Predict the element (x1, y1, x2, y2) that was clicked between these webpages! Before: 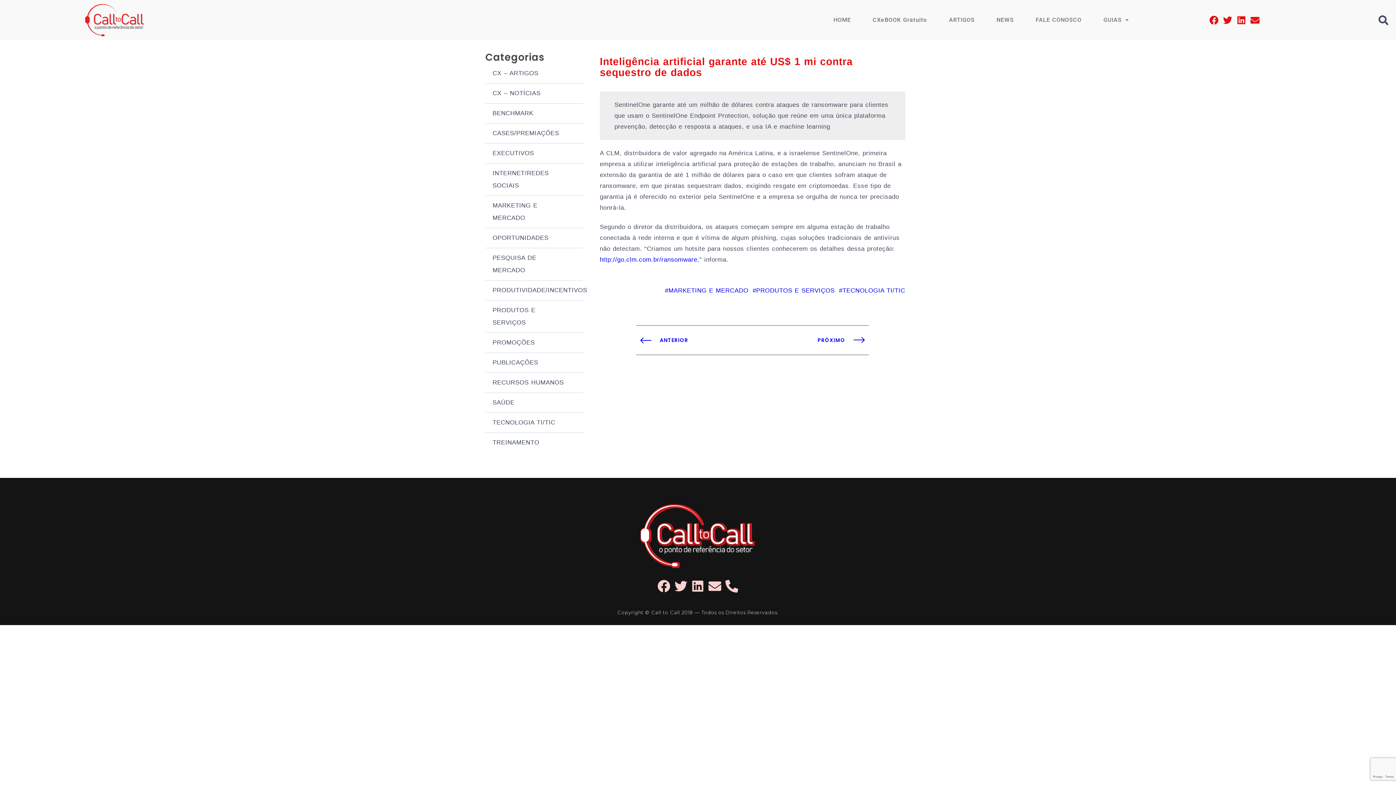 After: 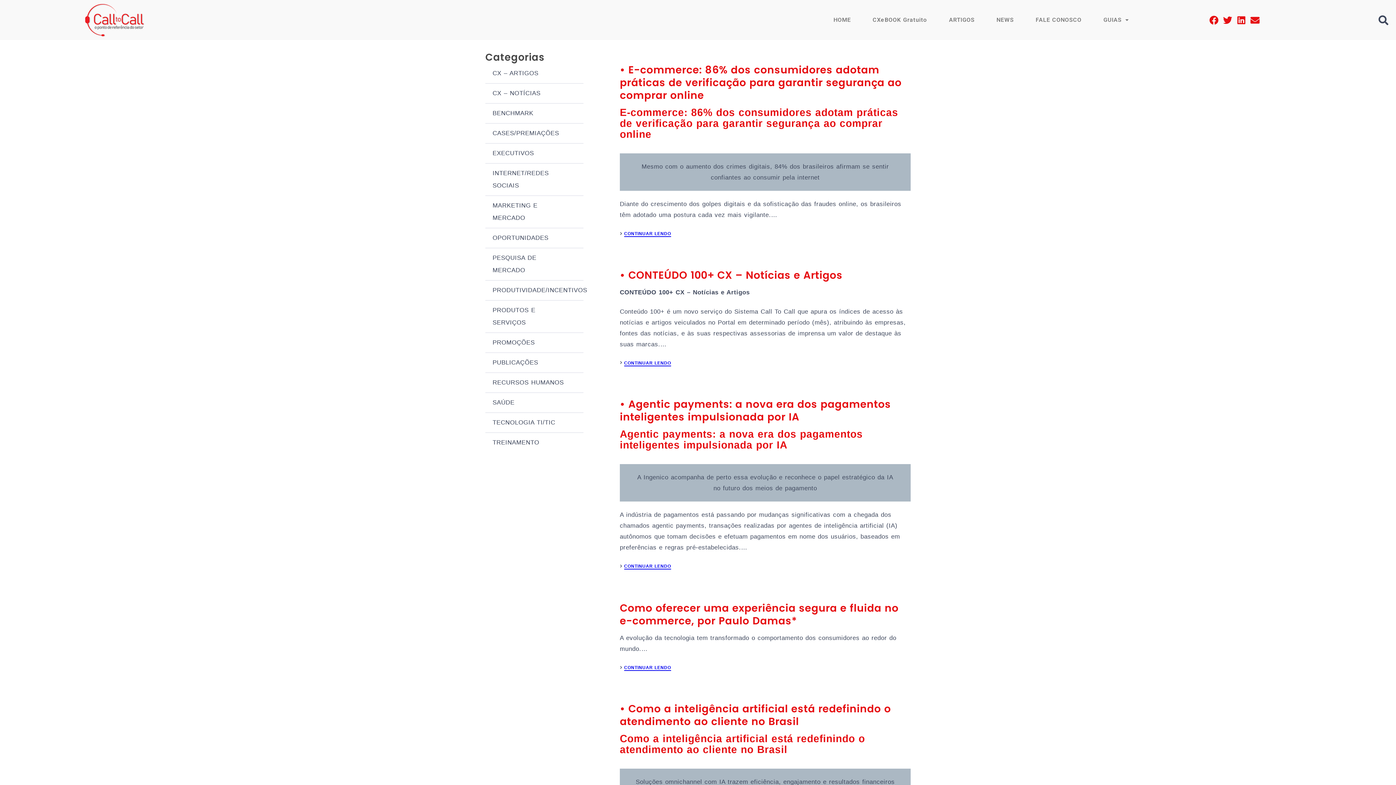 Action: label: TECNOLOGIA TI/TIC bbox: (485, 413, 583, 432)